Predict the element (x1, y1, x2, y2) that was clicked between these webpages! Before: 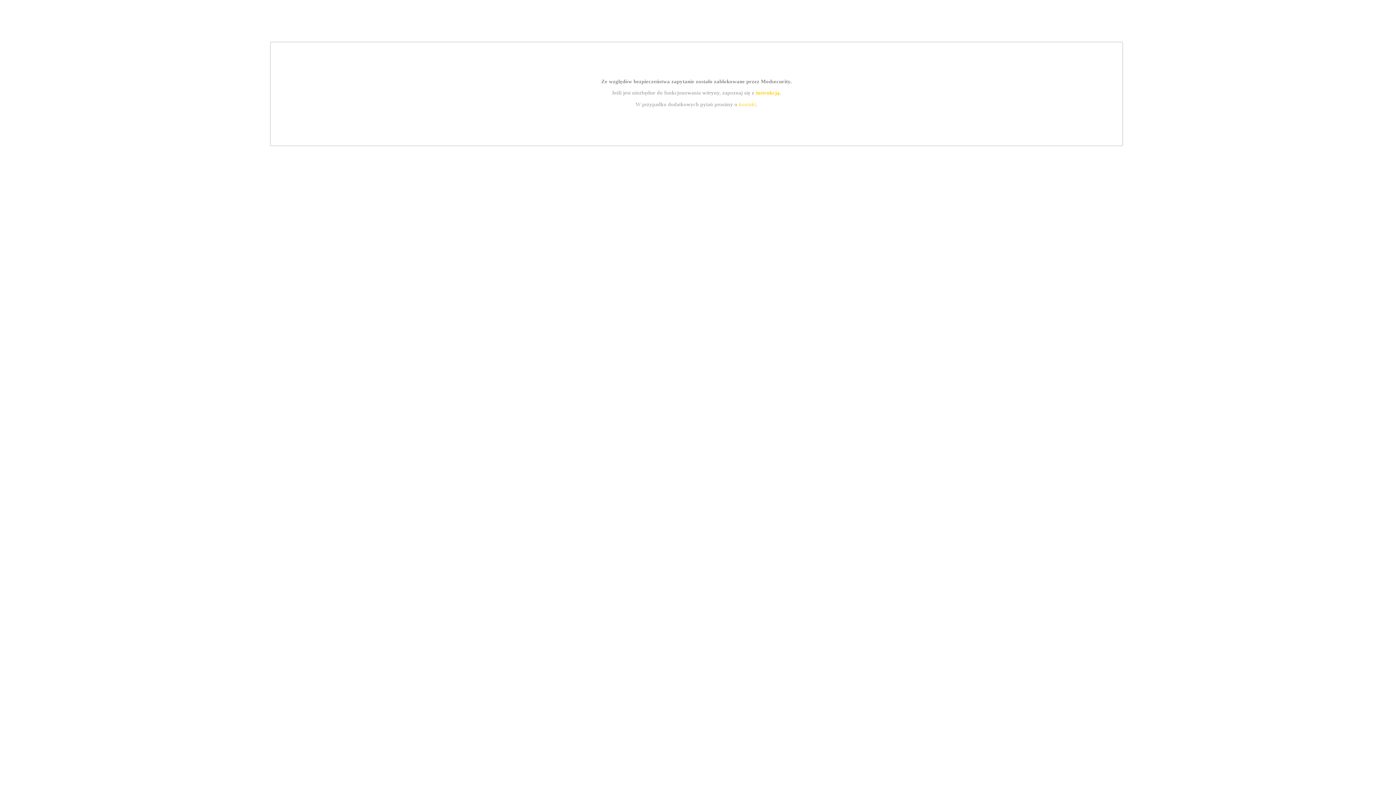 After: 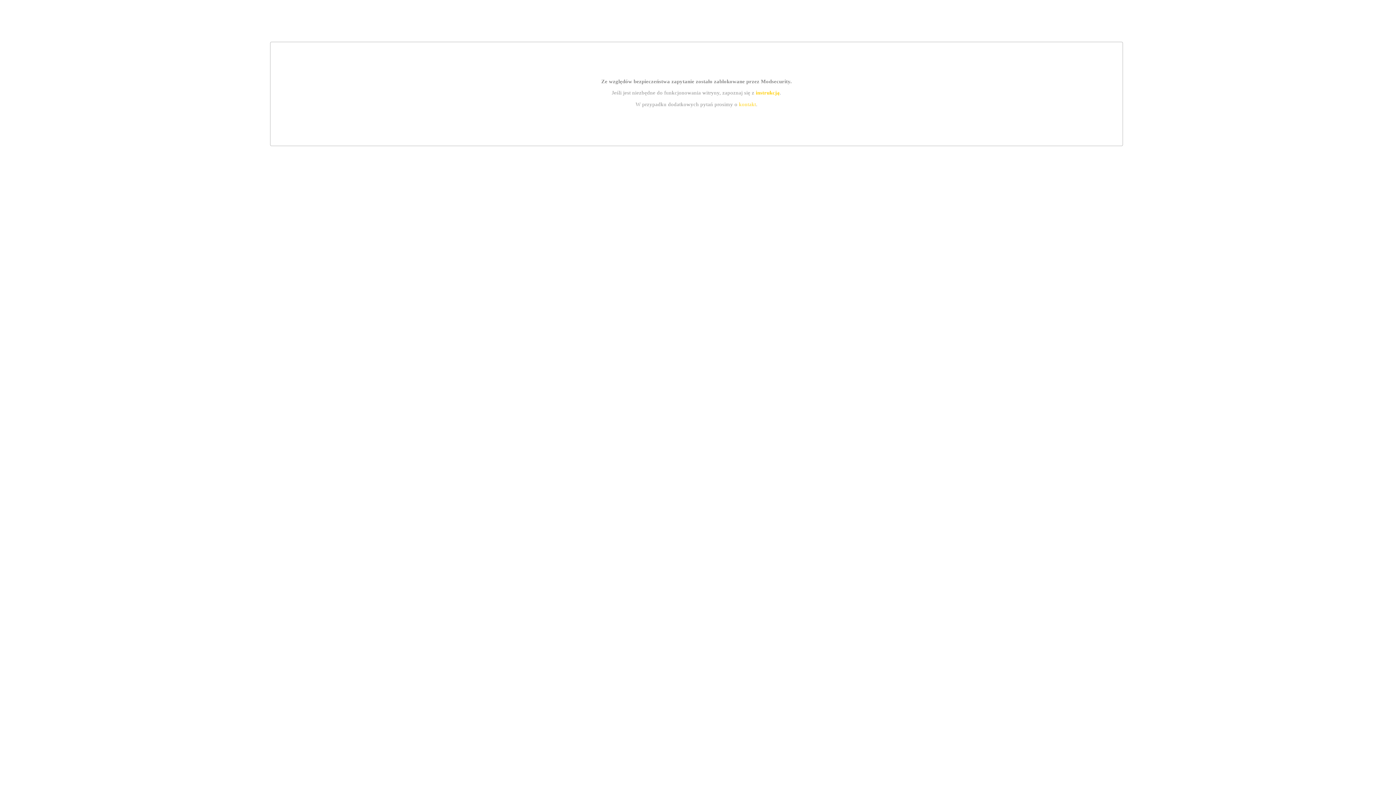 Action: bbox: (739, 101, 756, 107) label: kontakt